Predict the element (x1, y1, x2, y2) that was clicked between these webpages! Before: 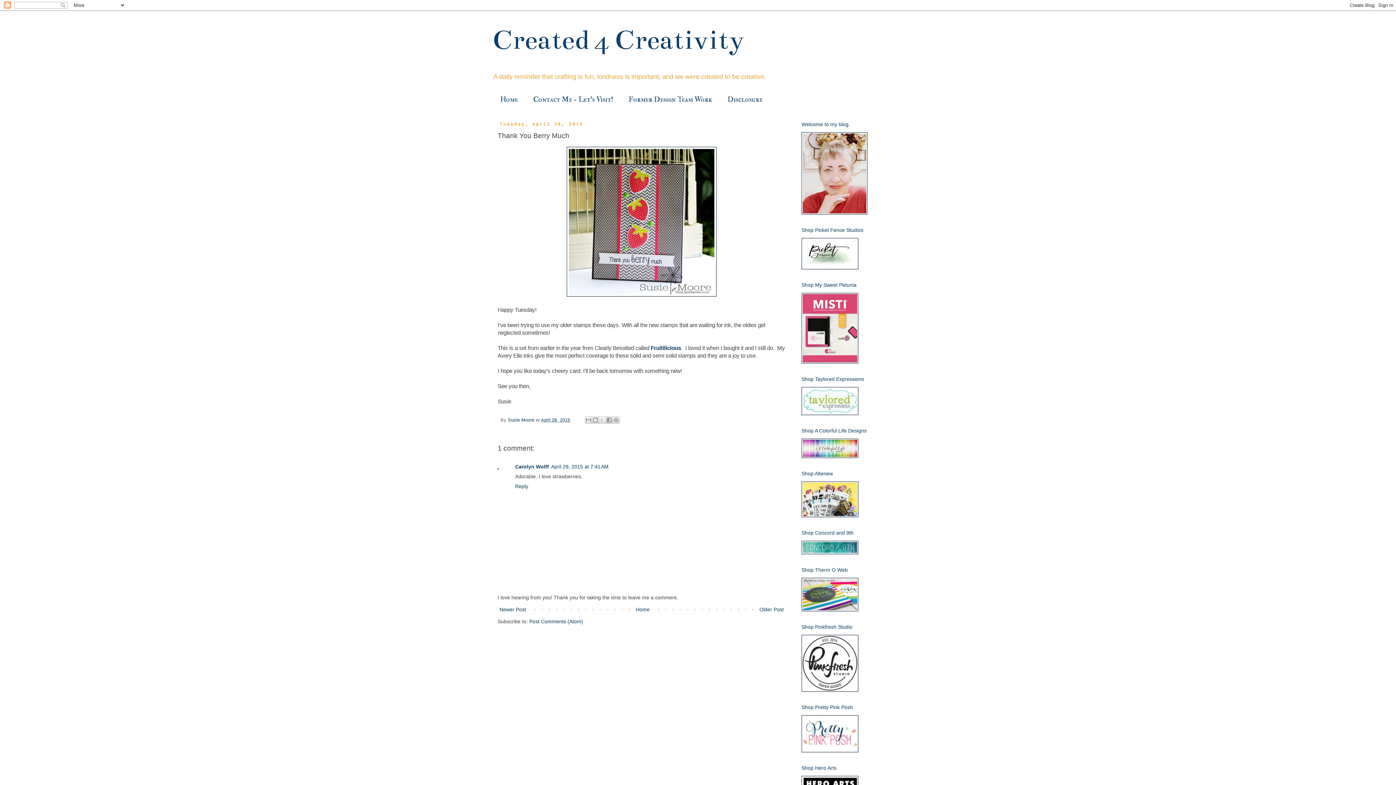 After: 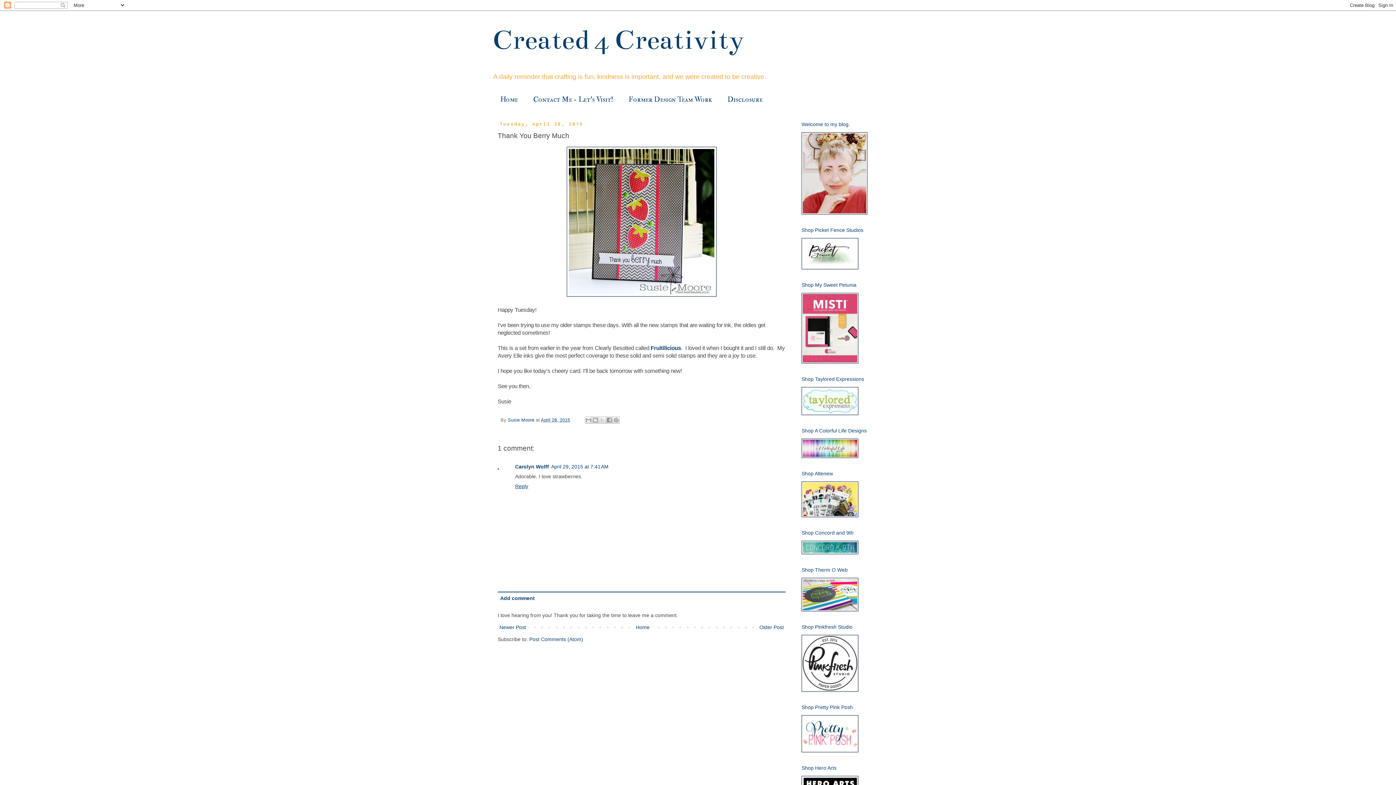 Action: label: Reply bbox: (515, 481, 530, 489)